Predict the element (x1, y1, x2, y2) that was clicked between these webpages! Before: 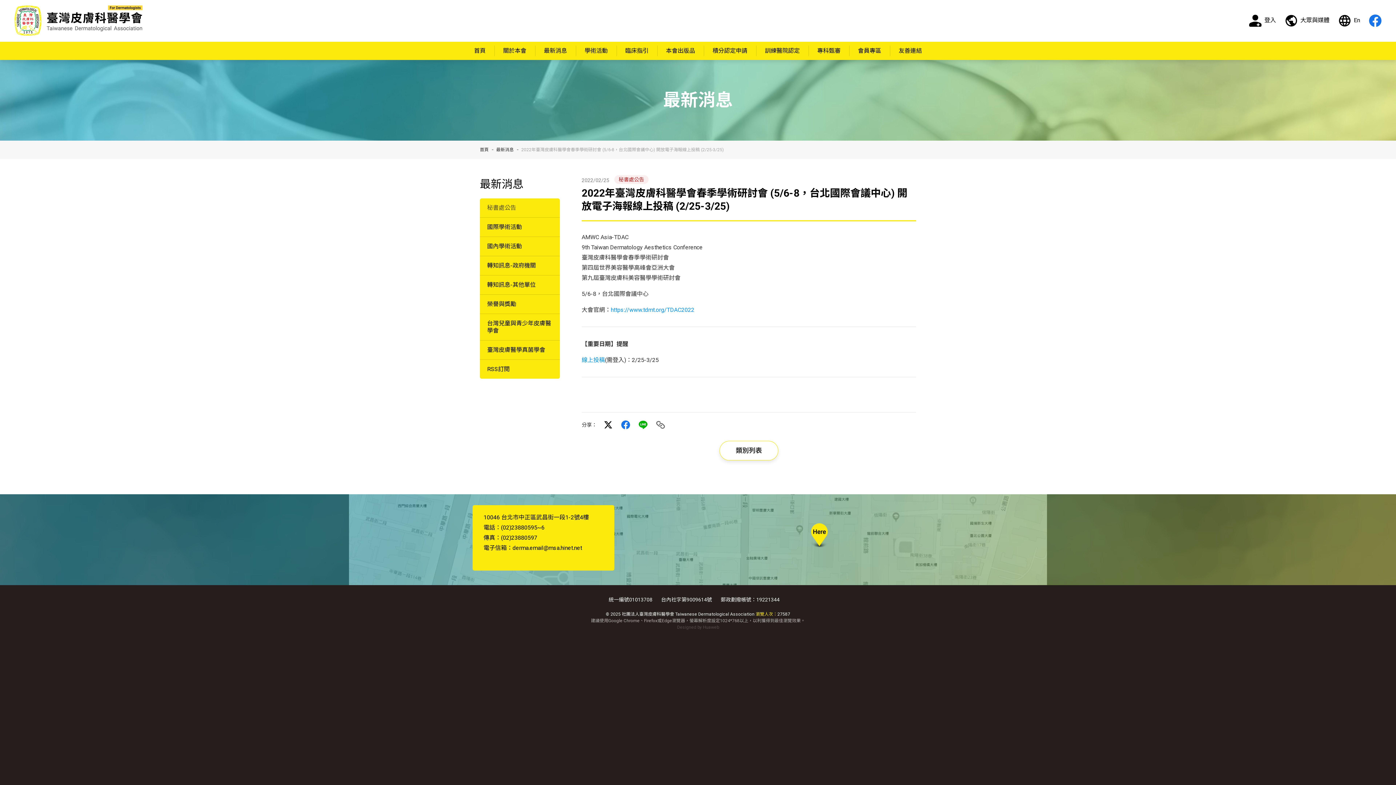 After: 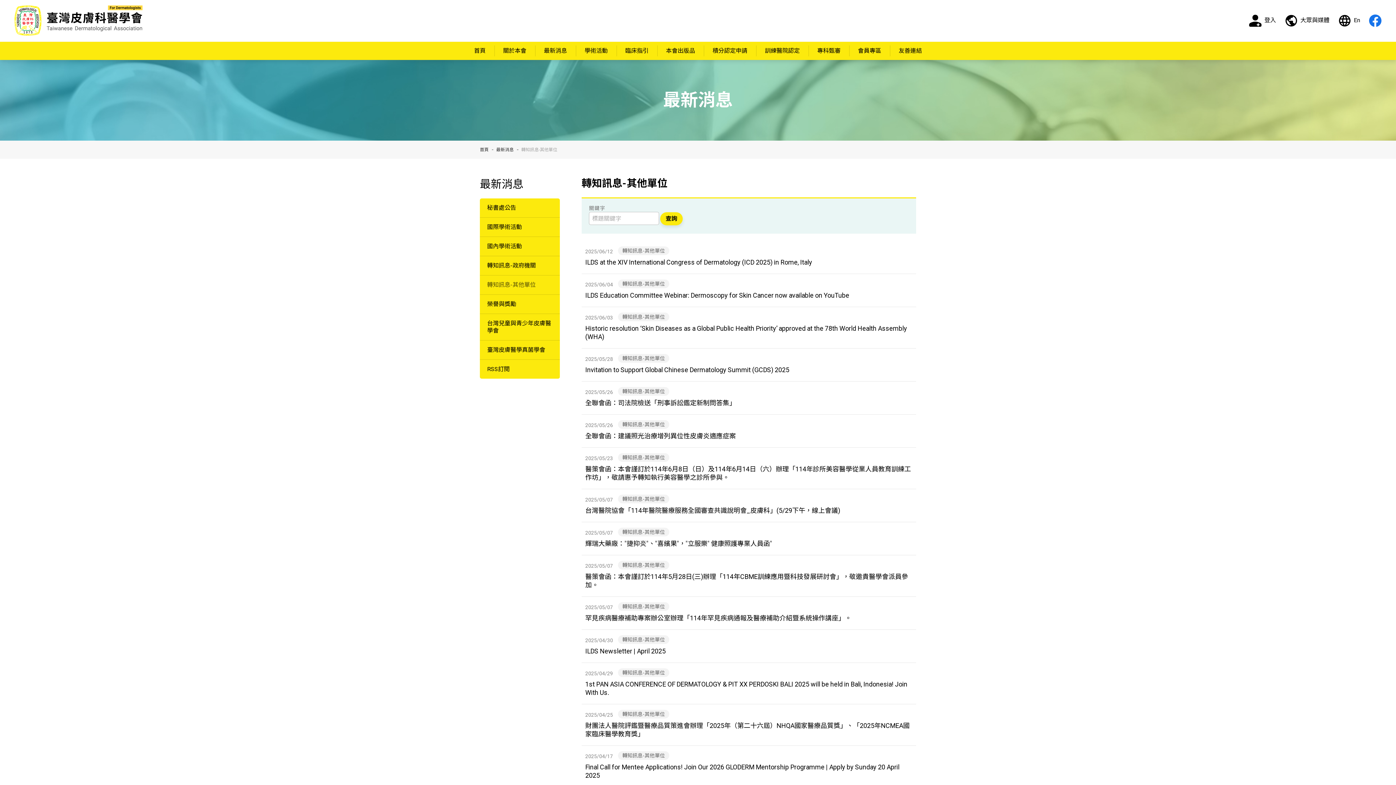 Action: label: 轉知訊息-其他單位 bbox: (480, 275, 560, 294)